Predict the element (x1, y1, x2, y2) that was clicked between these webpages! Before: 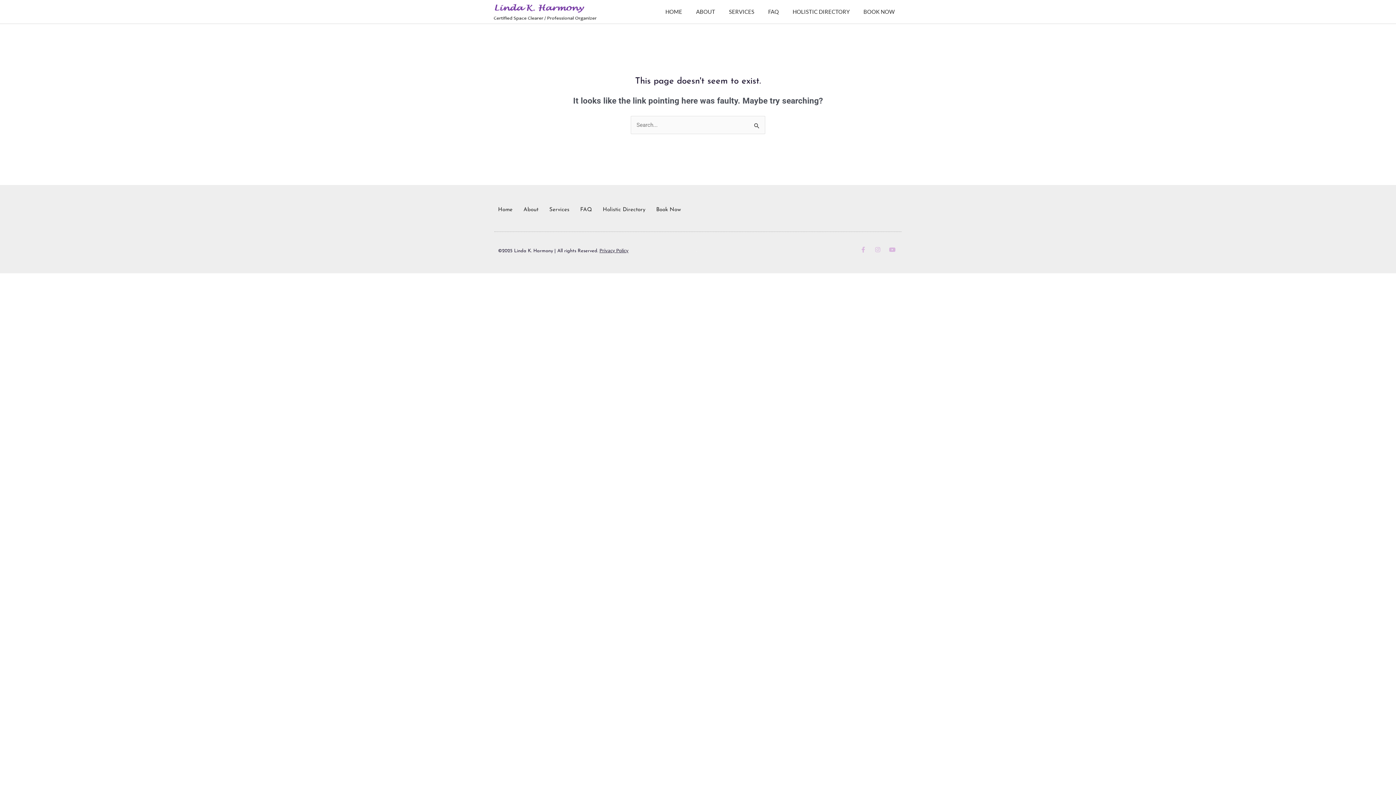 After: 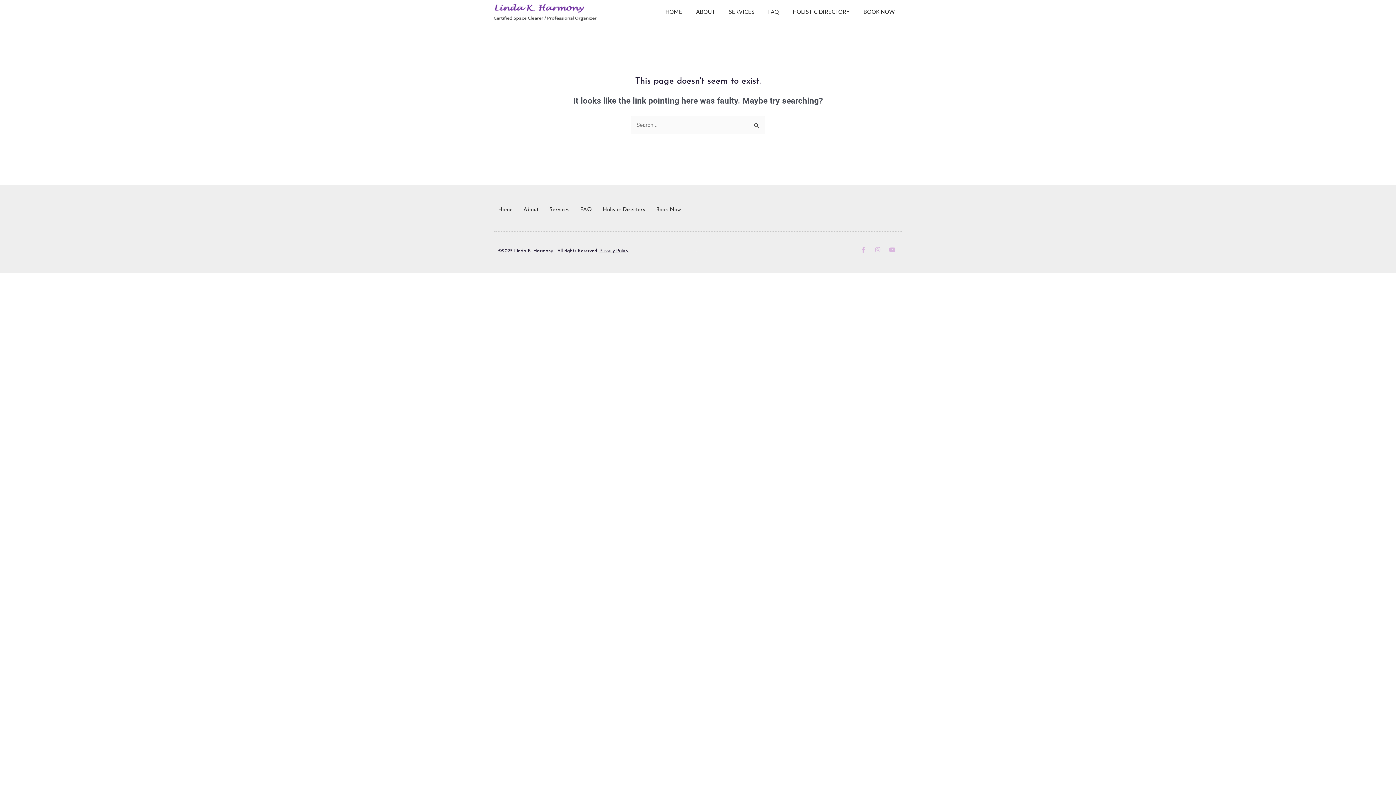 Action: bbox: (661, 246, 732, 255)